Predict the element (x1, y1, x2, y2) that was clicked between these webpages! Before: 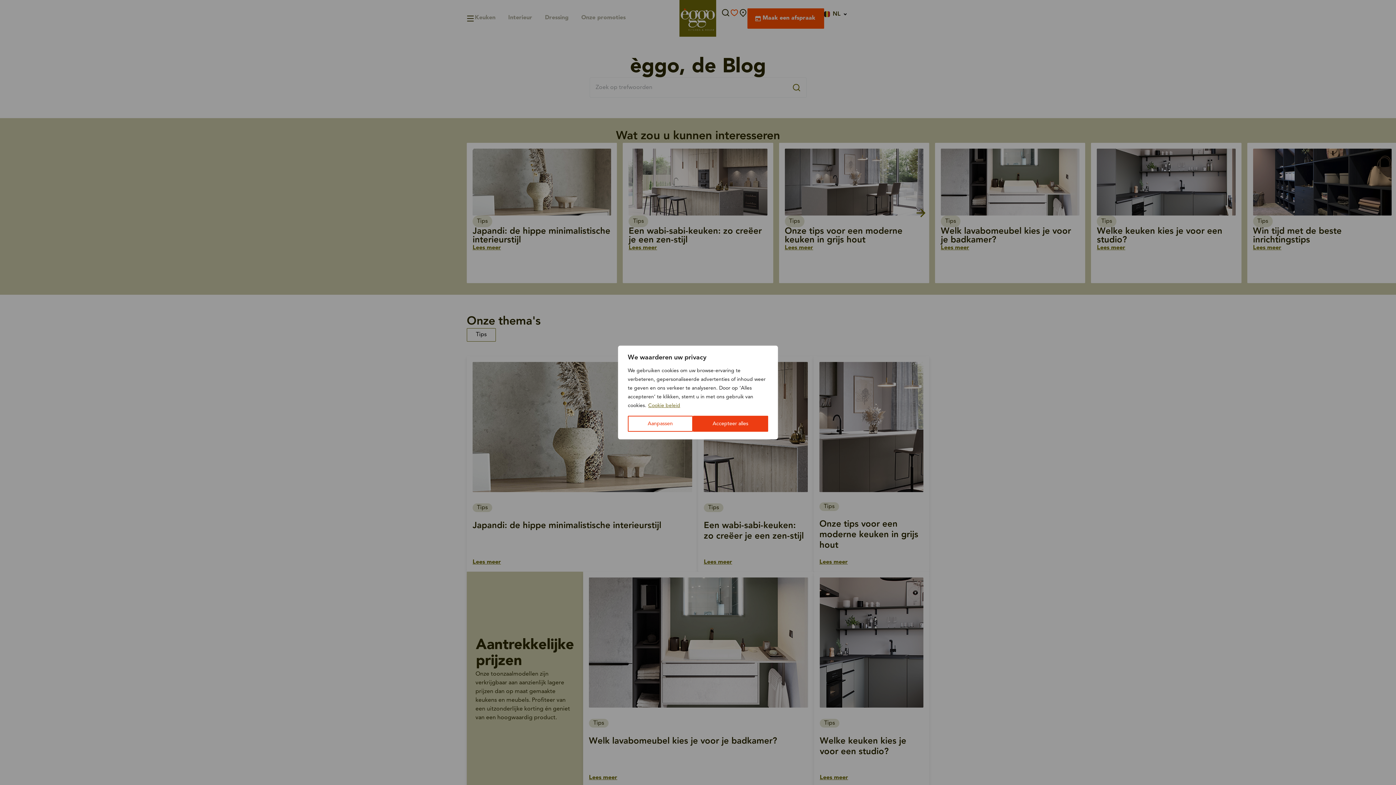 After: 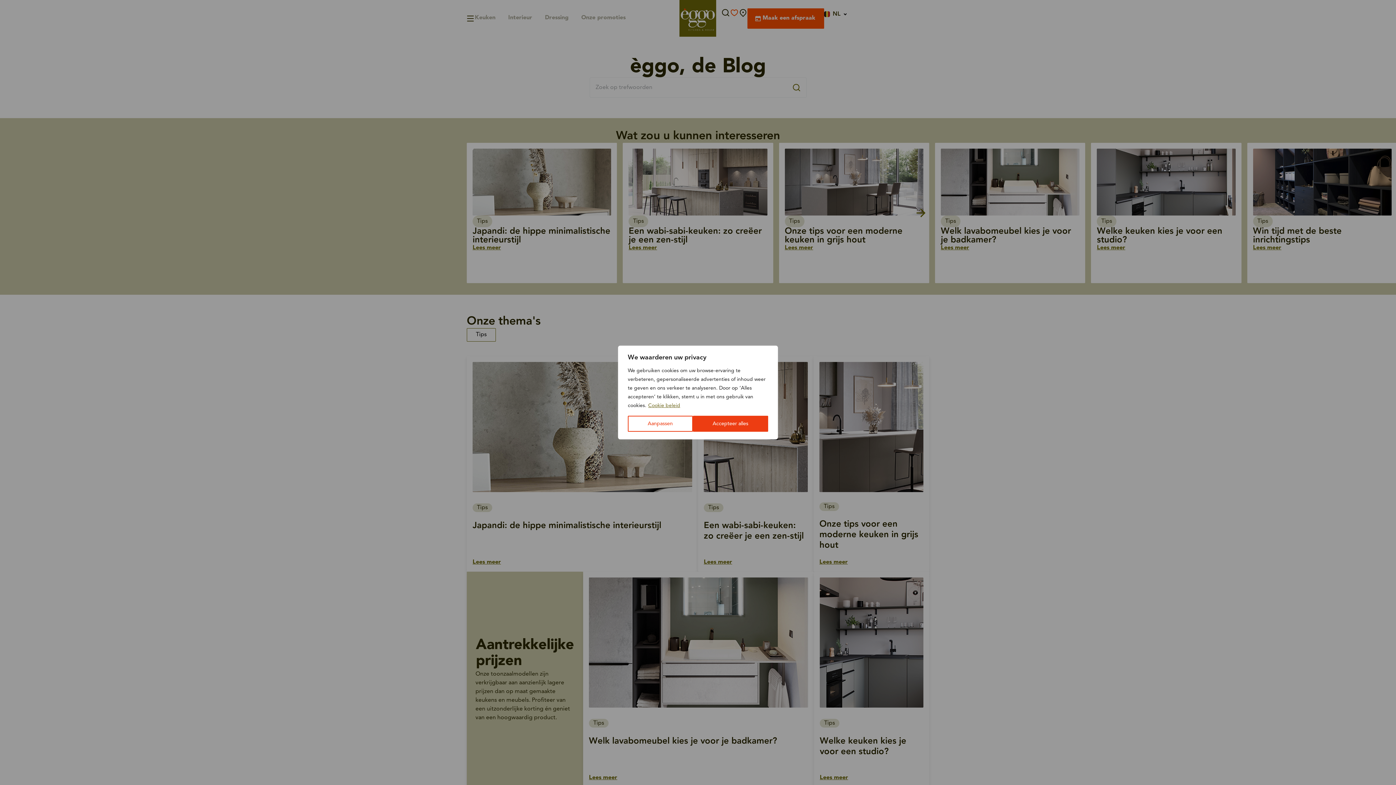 Action: bbox: (648, 402, 680, 408) label: Cookie beleid